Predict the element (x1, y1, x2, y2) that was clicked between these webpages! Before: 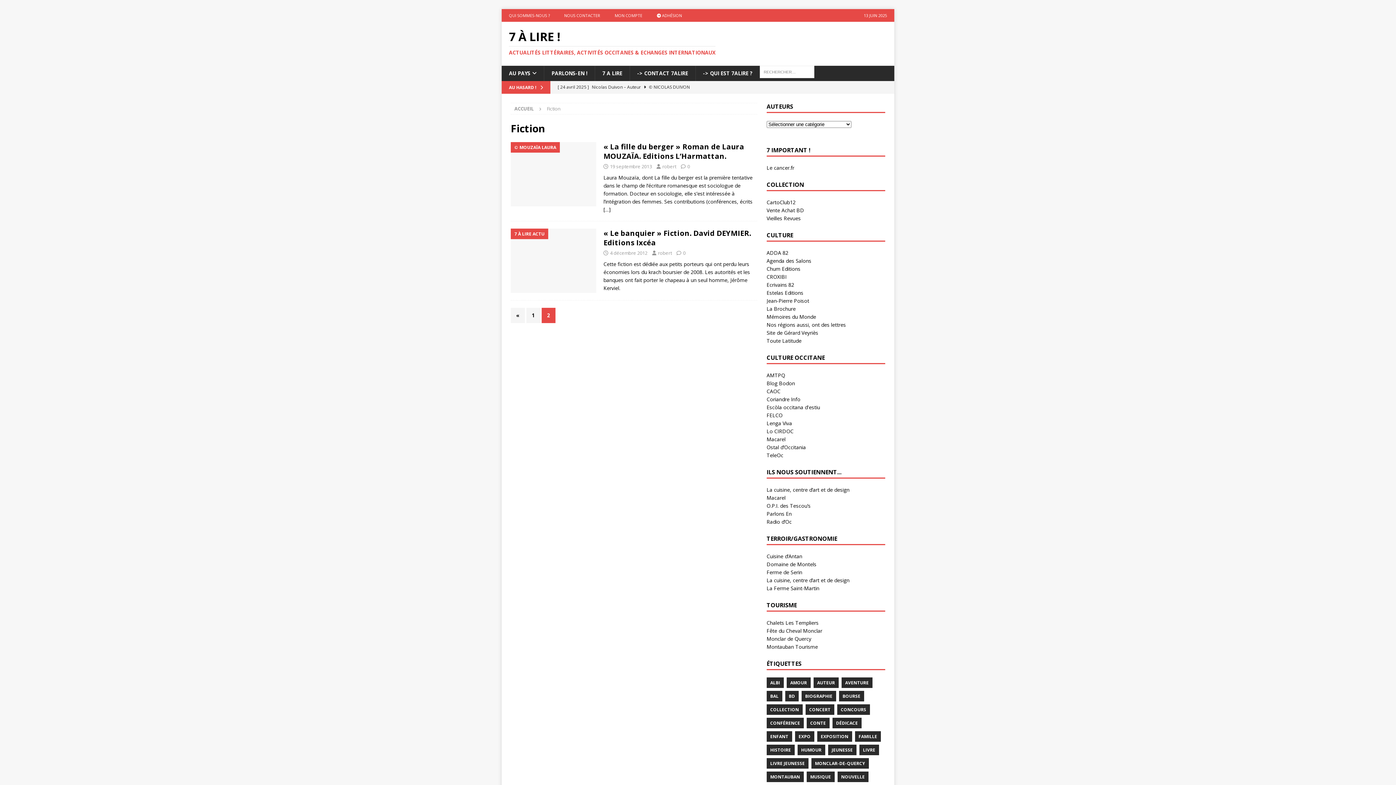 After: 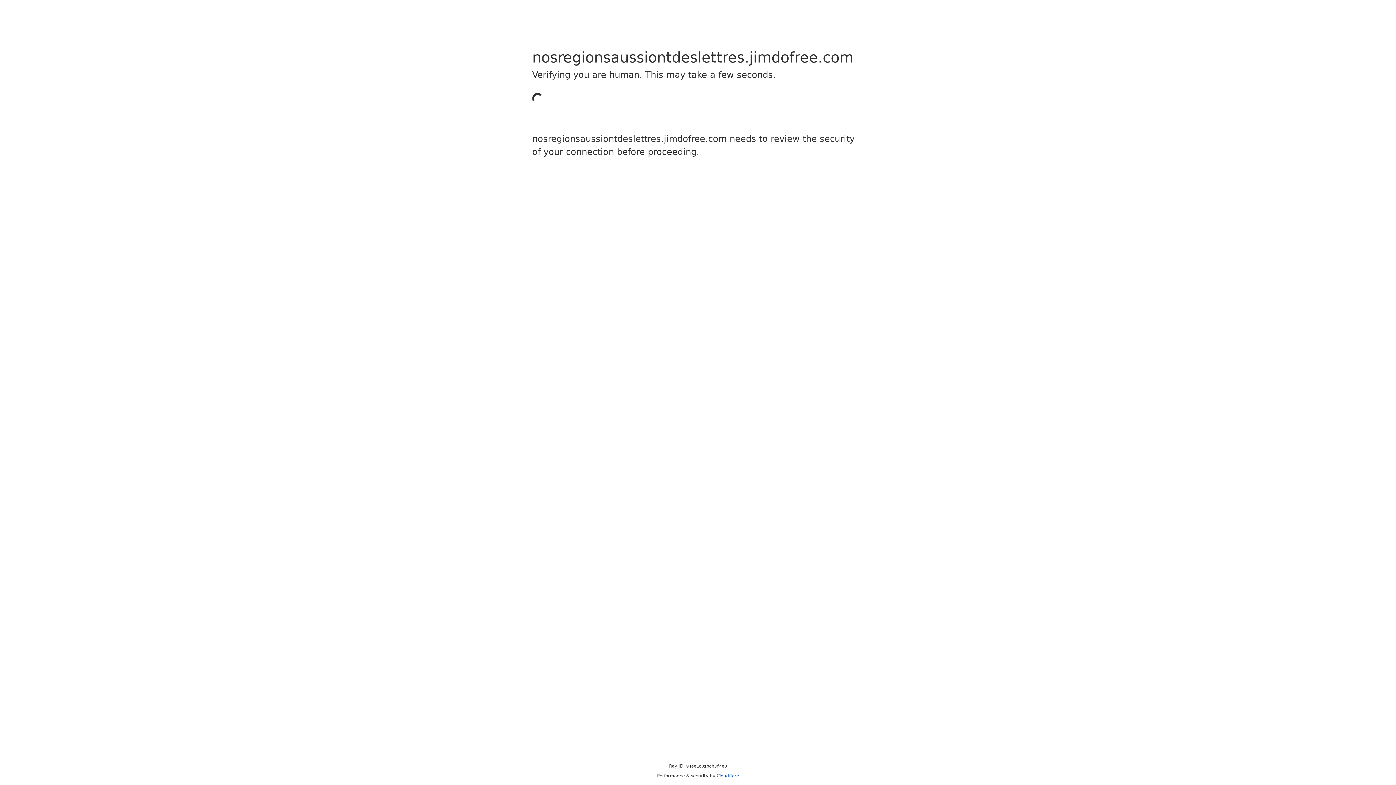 Action: label: Nos régions aussi, ont des lettres bbox: (766, 321, 846, 328)